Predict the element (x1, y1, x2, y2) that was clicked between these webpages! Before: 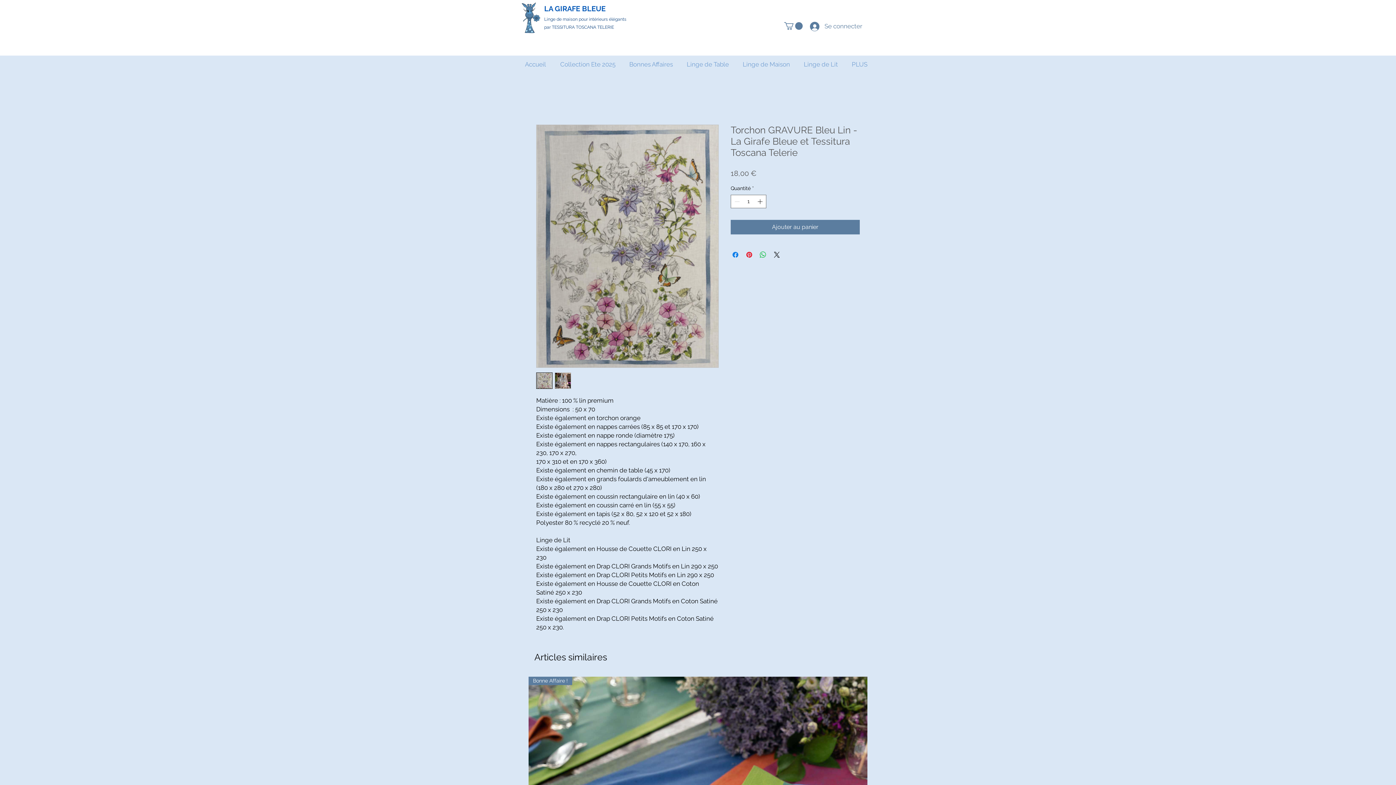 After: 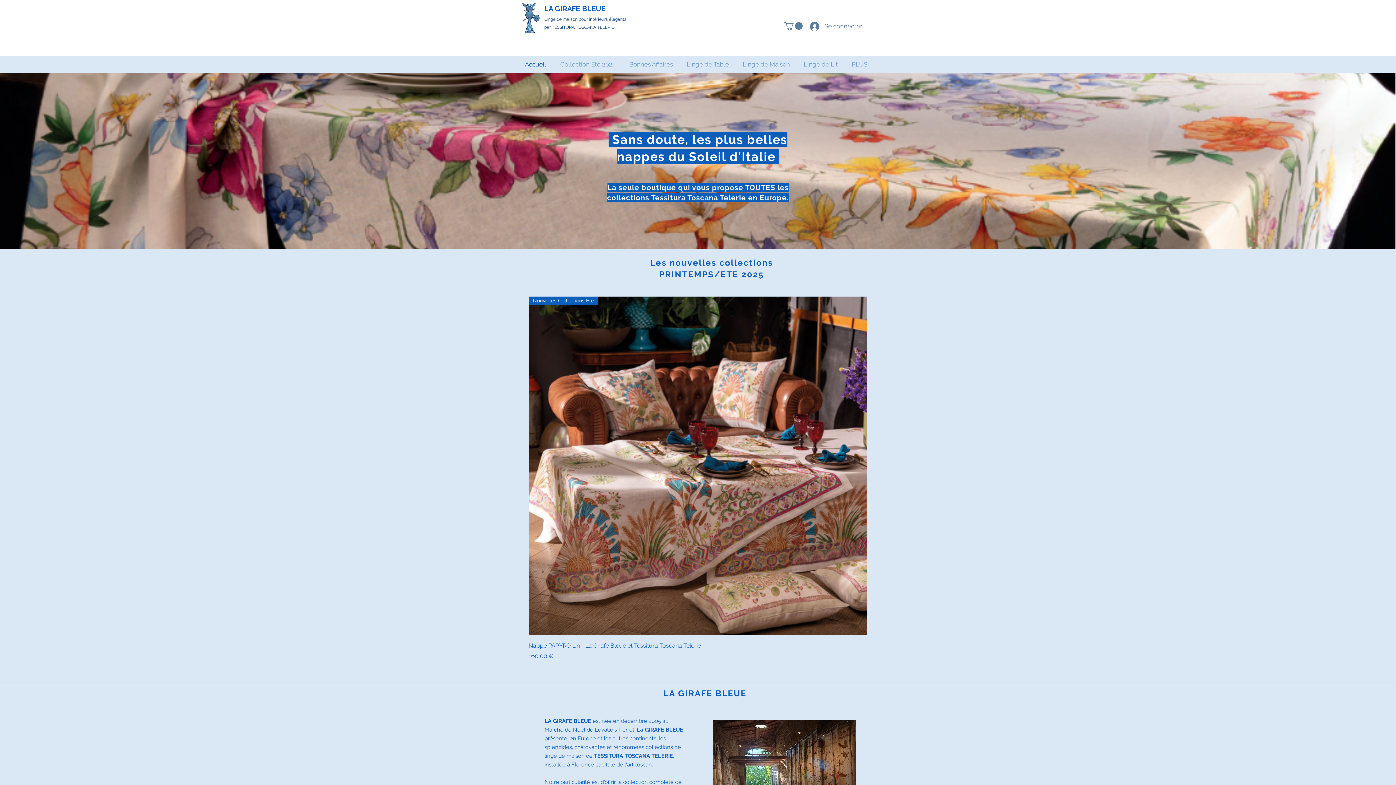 Action: label: LA GIRAFE BLEUE bbox: (544, 0, 614, 16)